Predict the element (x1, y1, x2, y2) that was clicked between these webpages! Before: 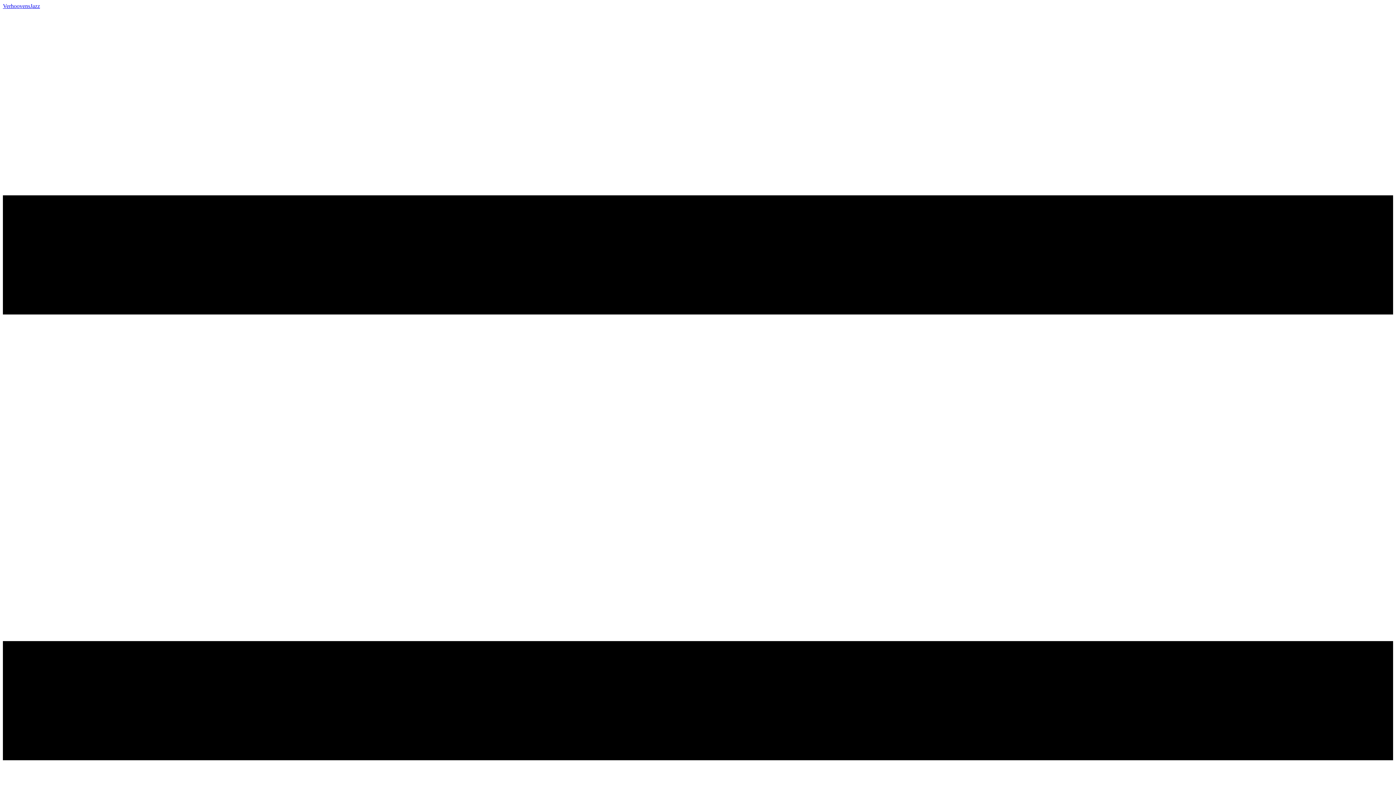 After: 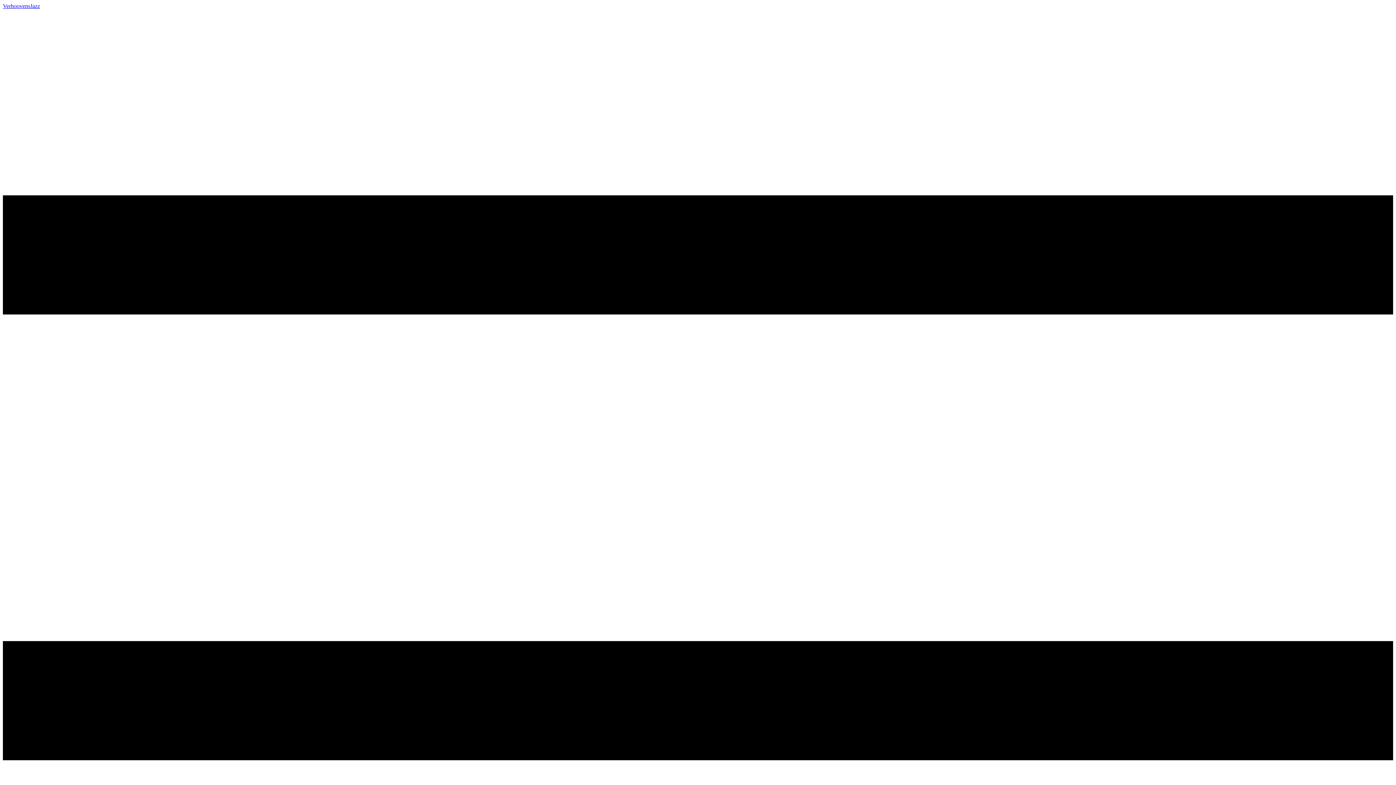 Action: label: VerhoovensJazz bbox: (2, 2, 40, 9)